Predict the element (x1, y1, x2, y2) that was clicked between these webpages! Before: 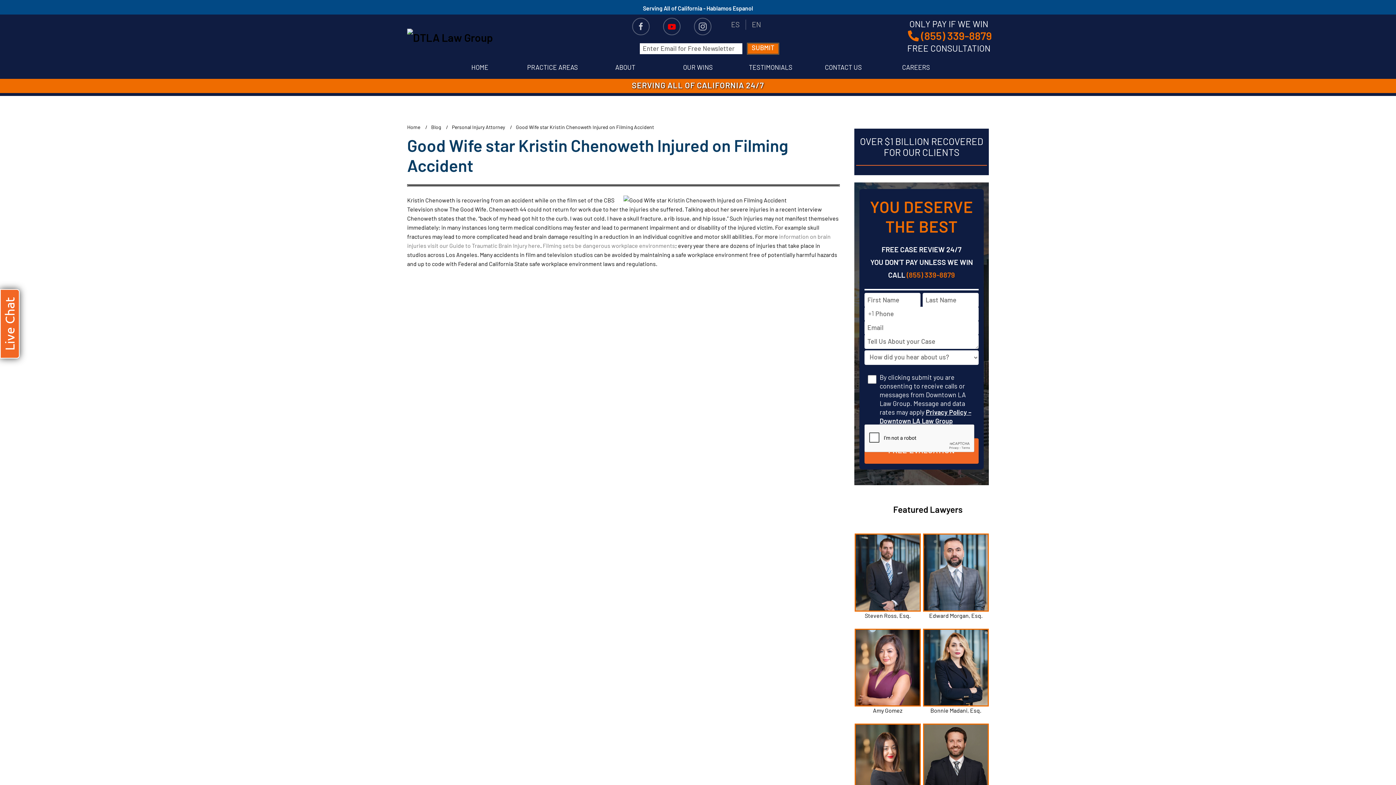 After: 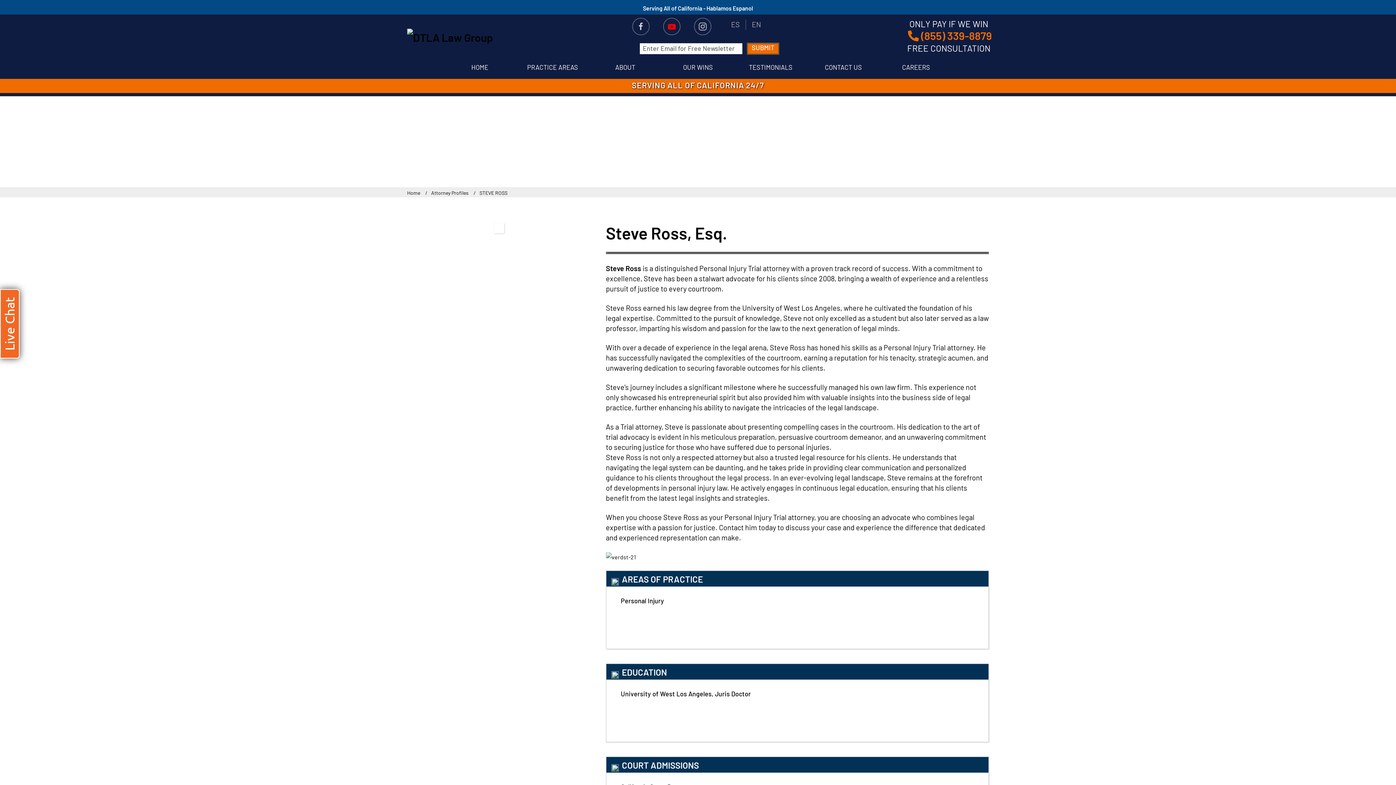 Action: bbox: (854, 568, 920, 575)